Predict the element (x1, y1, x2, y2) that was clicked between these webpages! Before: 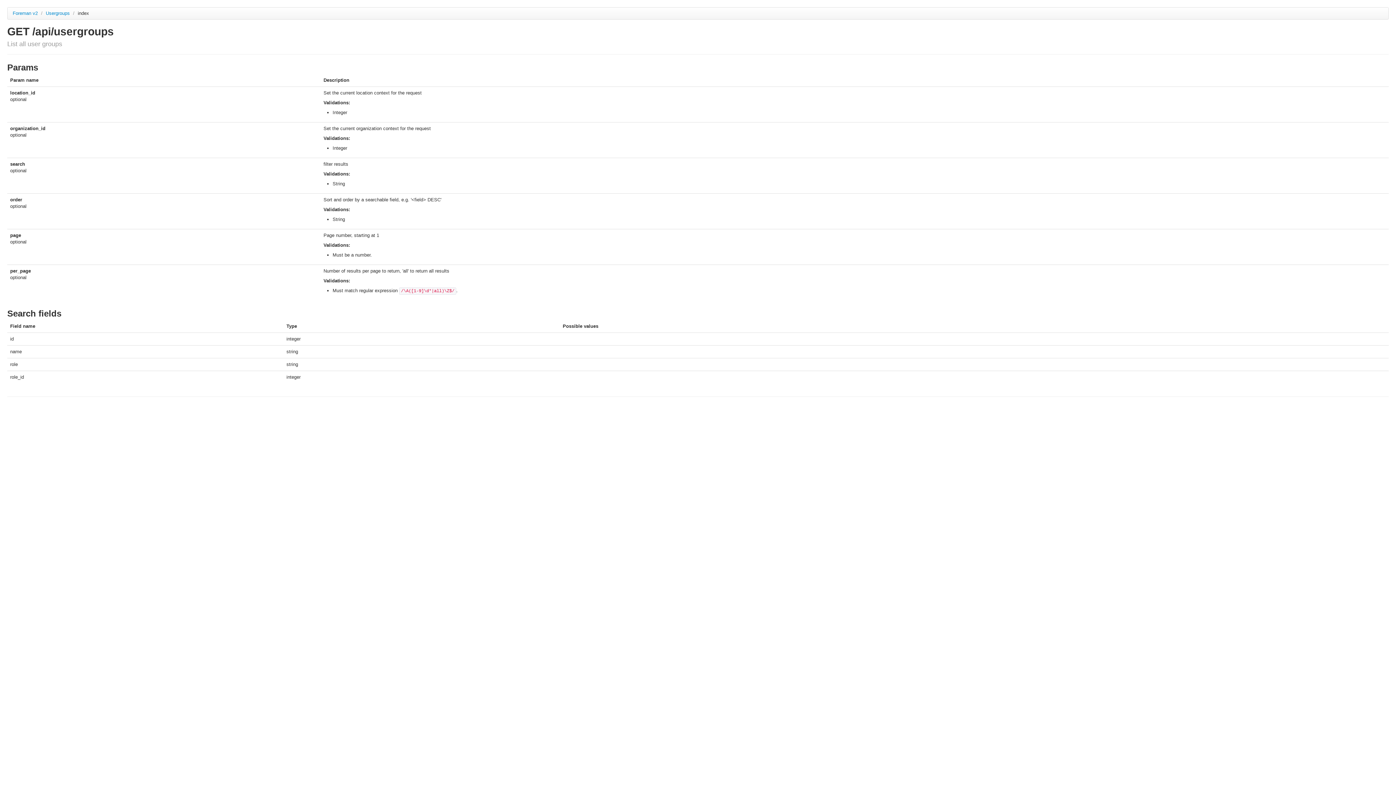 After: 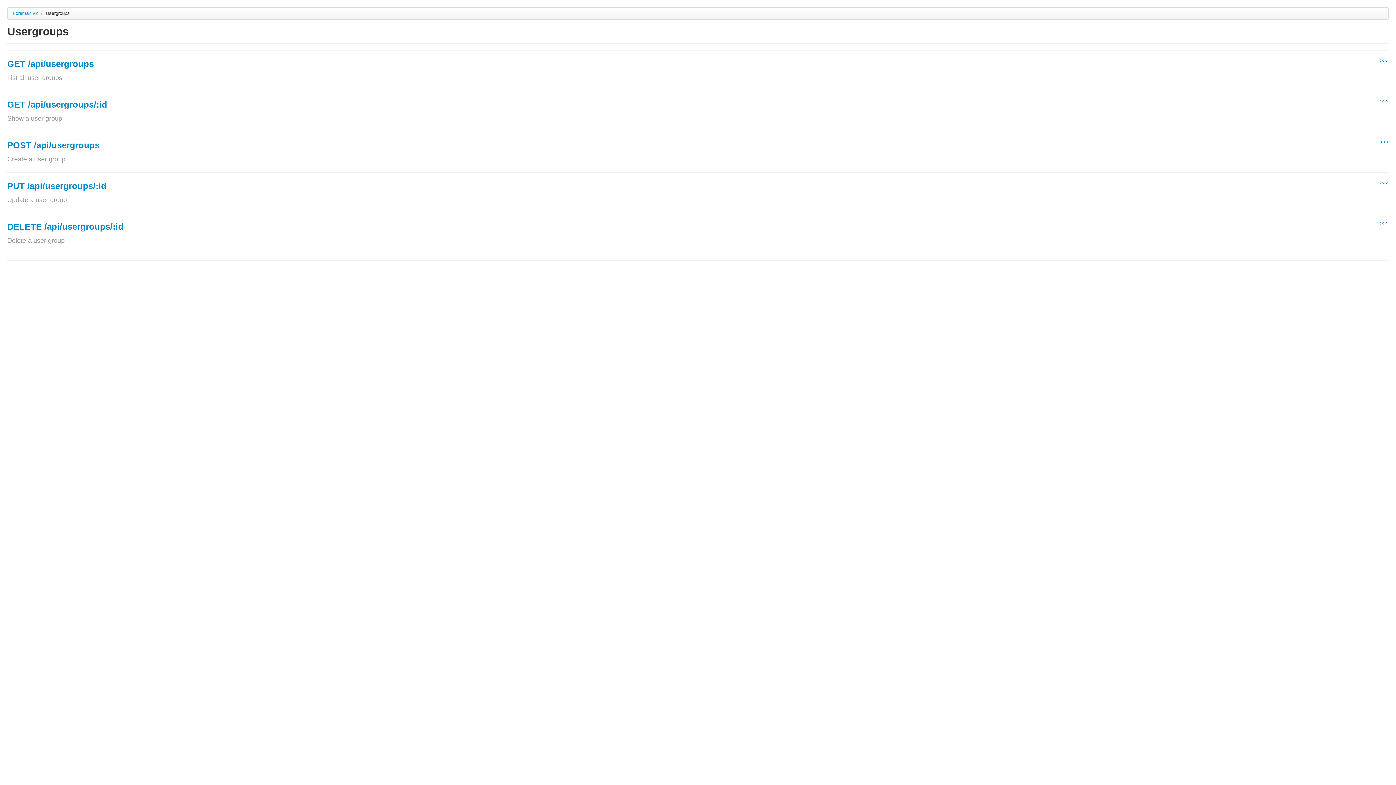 Action: label: Usergroups  bbox: (45, 10, 71, 16)